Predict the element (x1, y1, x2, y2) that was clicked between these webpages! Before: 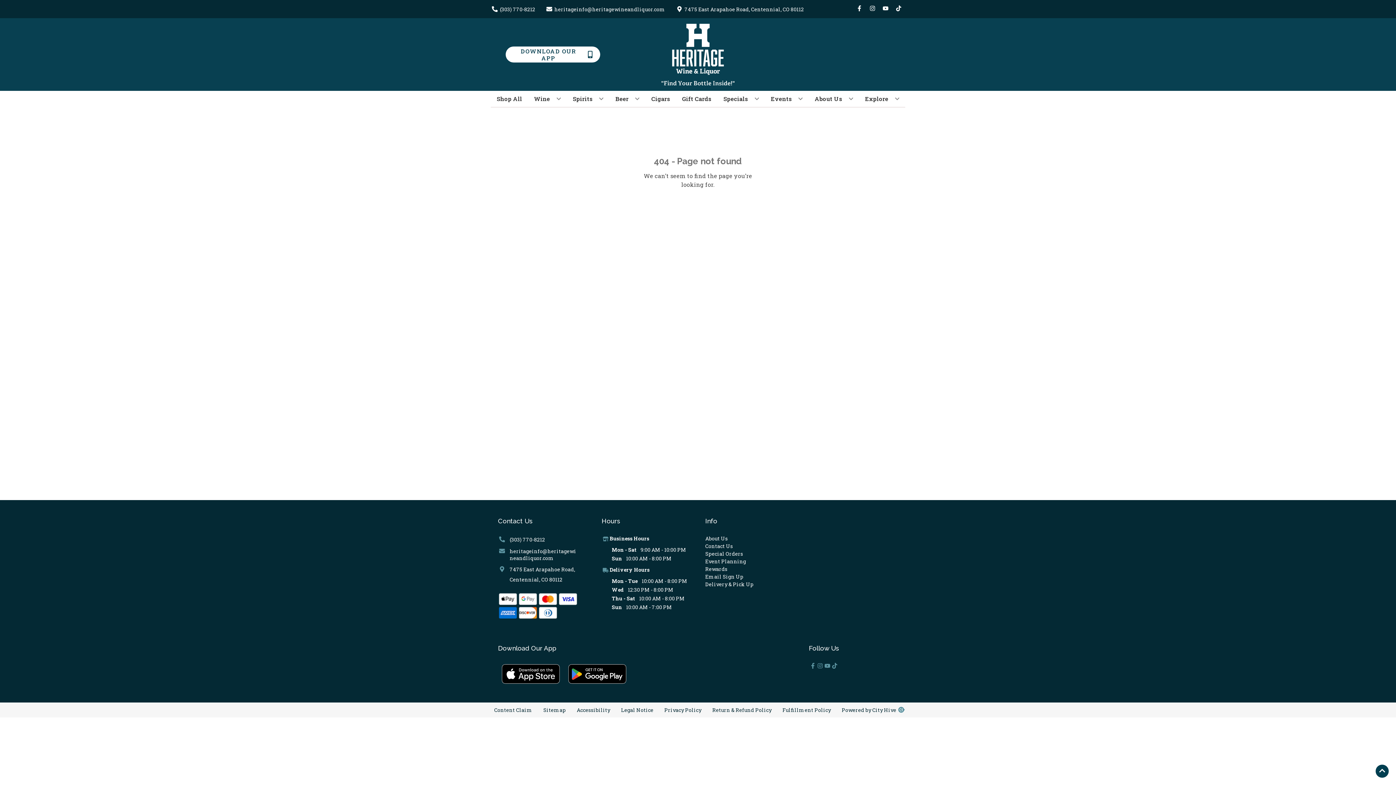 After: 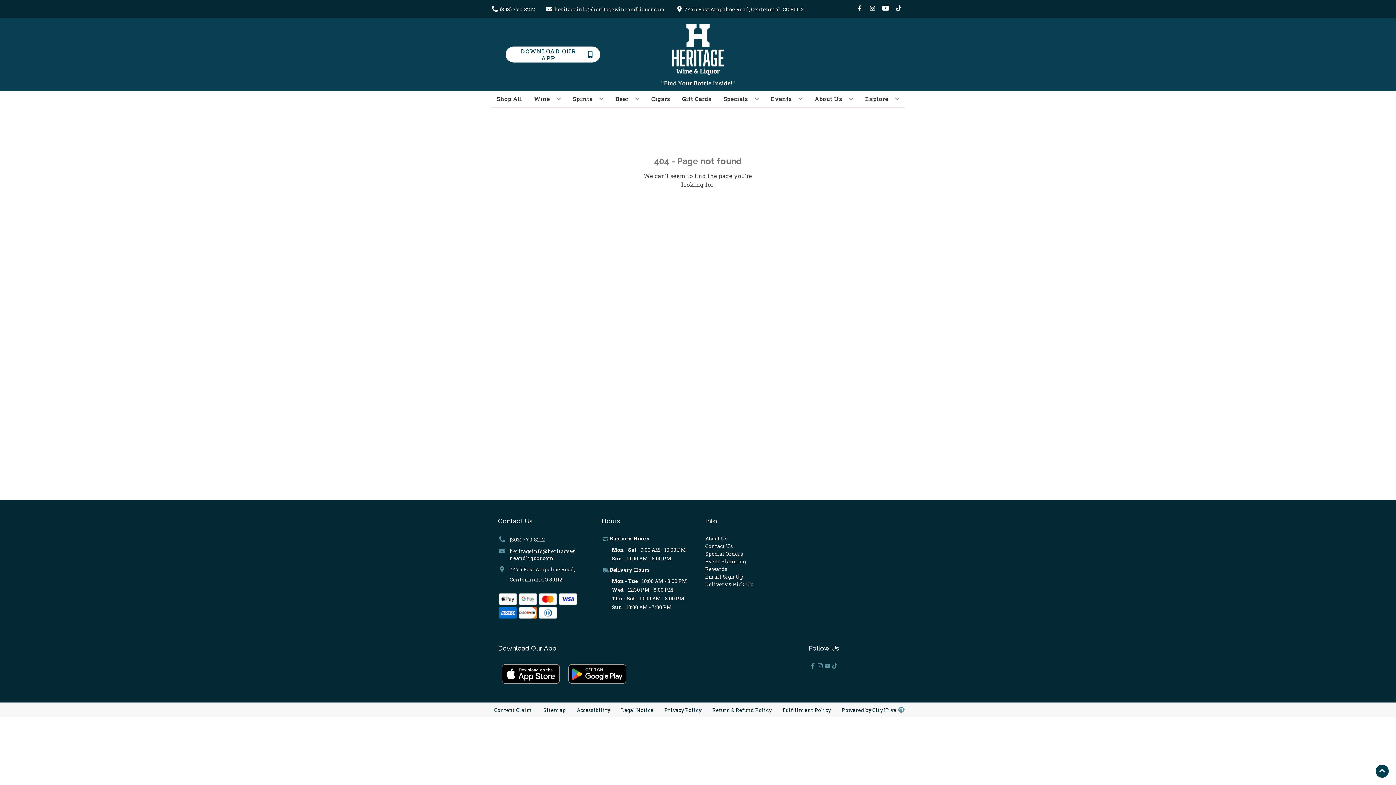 Action: bbox: (879, 5, 892, 12) label: Opens youtube in a new tab